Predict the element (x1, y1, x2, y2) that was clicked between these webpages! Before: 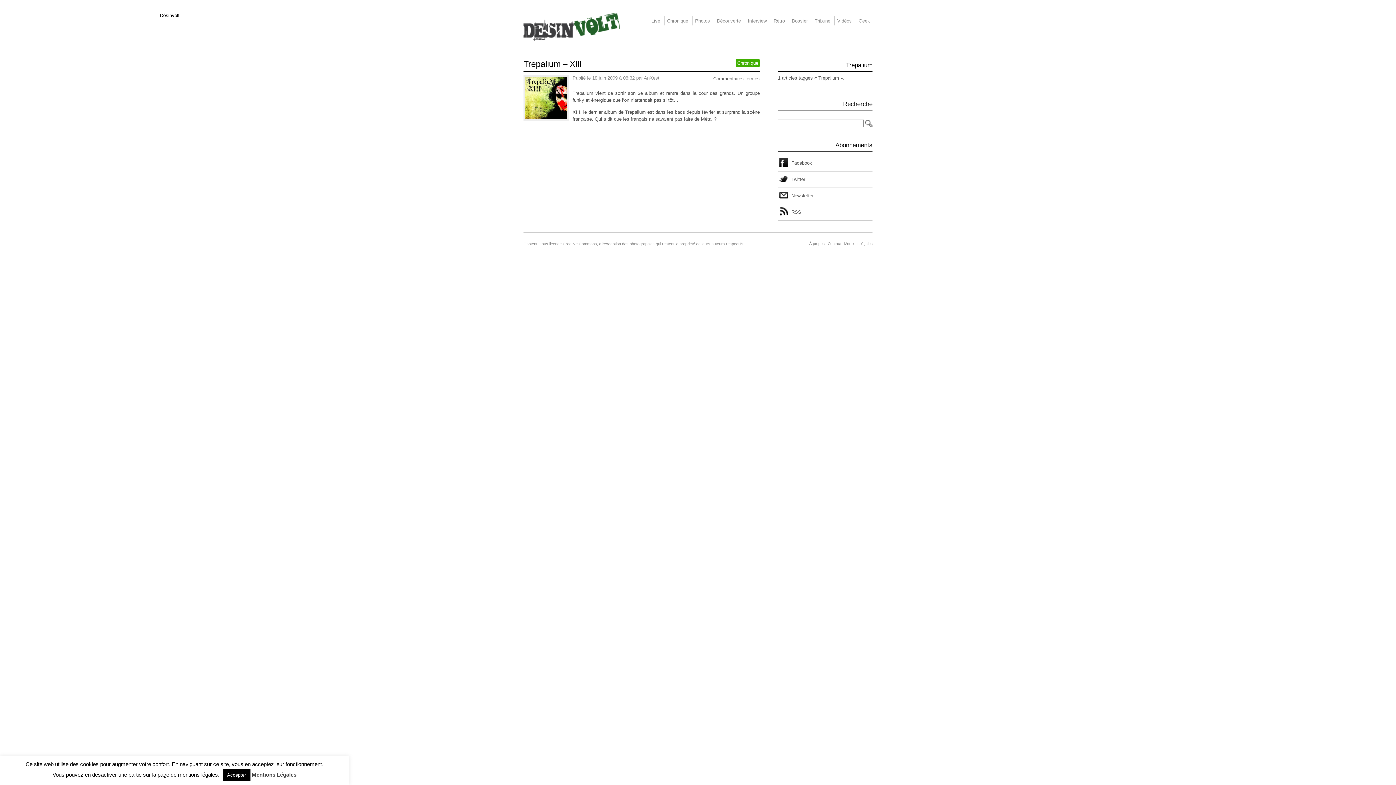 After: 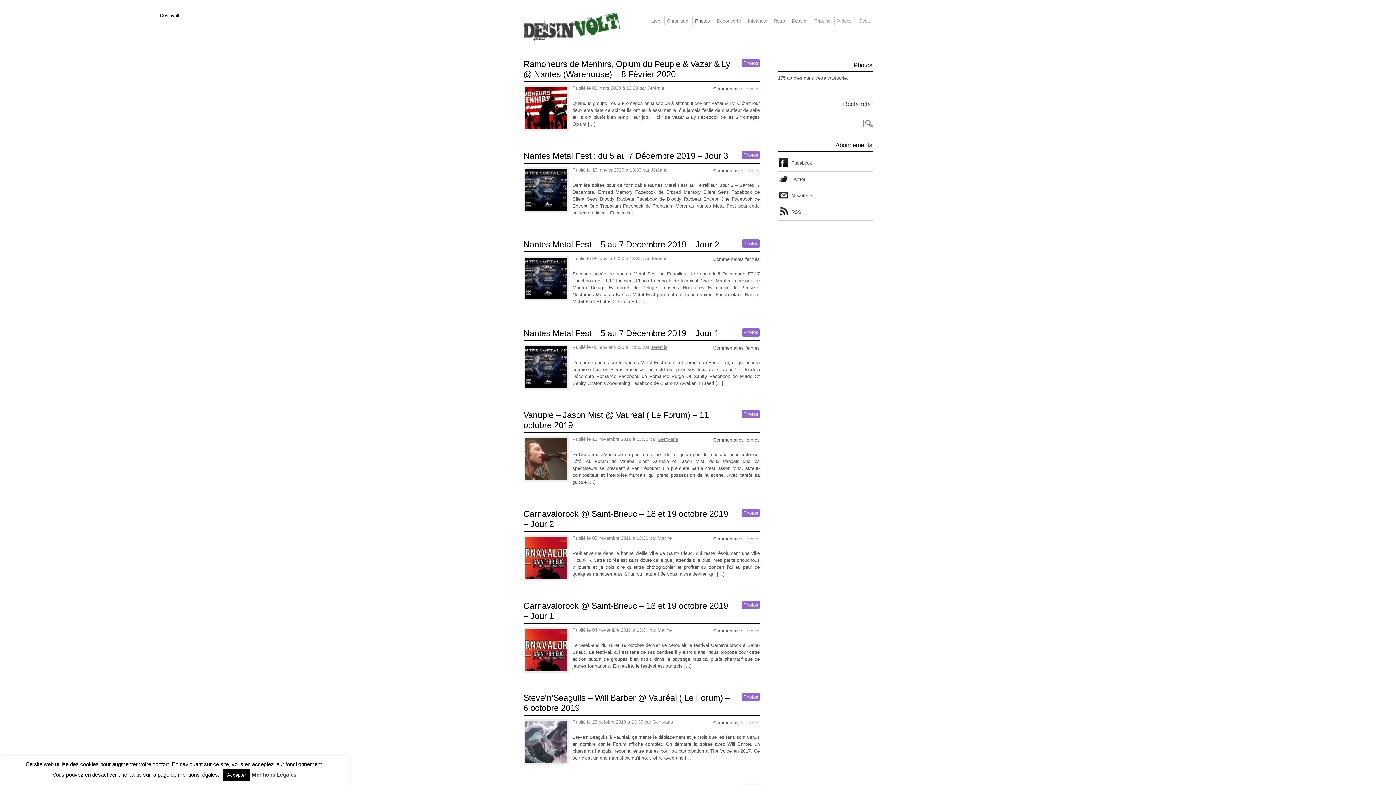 Action: bbox: (695, 18, 710, 23) label: Photos